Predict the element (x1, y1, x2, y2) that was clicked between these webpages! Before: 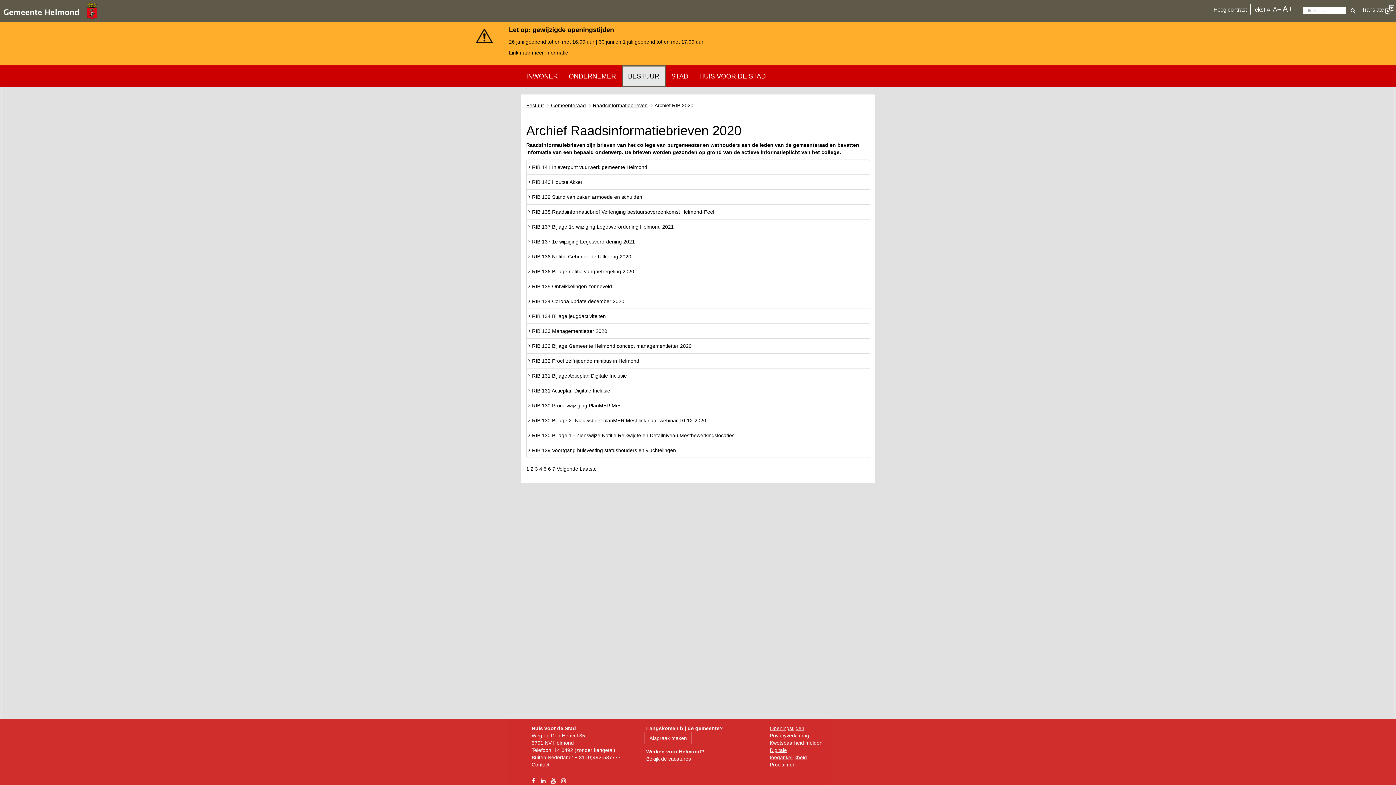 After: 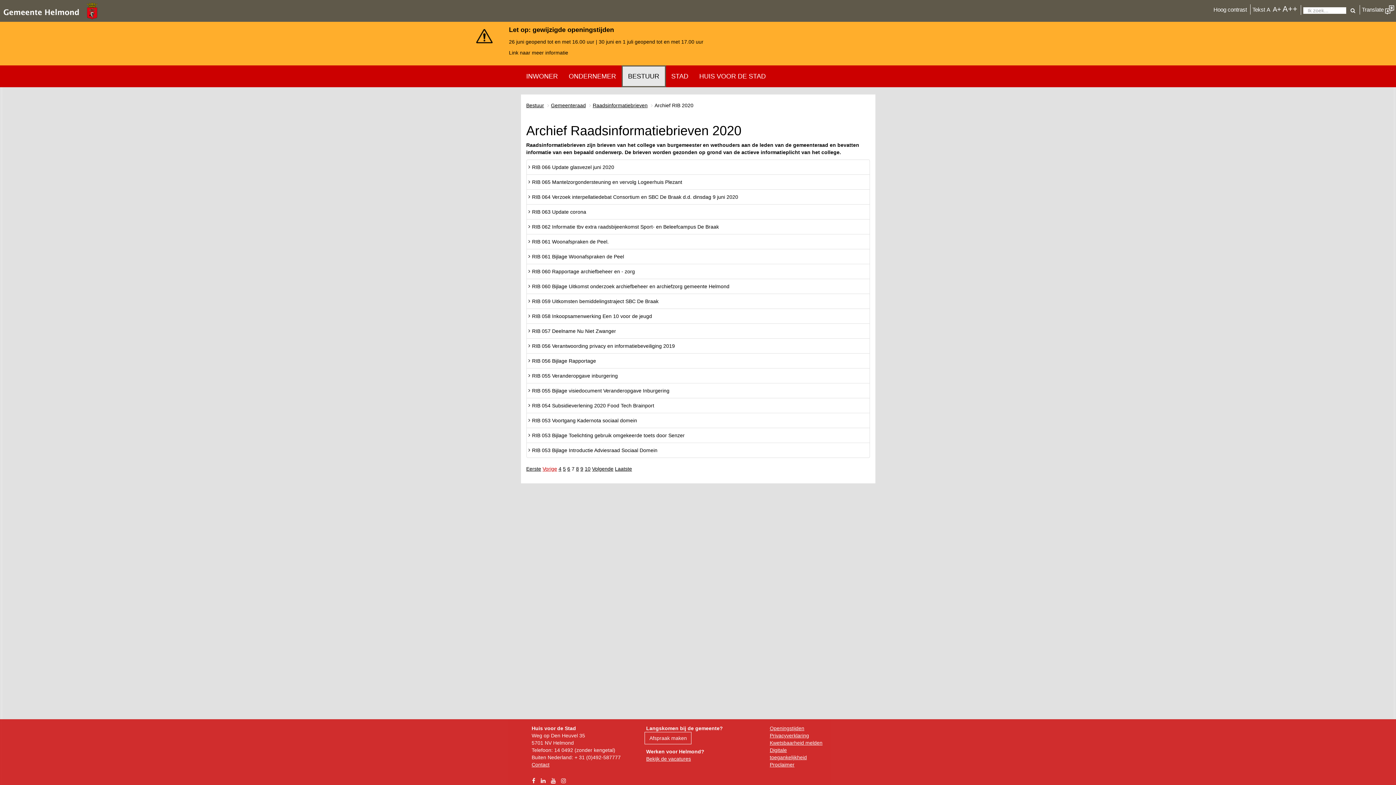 Action: bbox: (552, 466, 555, 472) label: 7